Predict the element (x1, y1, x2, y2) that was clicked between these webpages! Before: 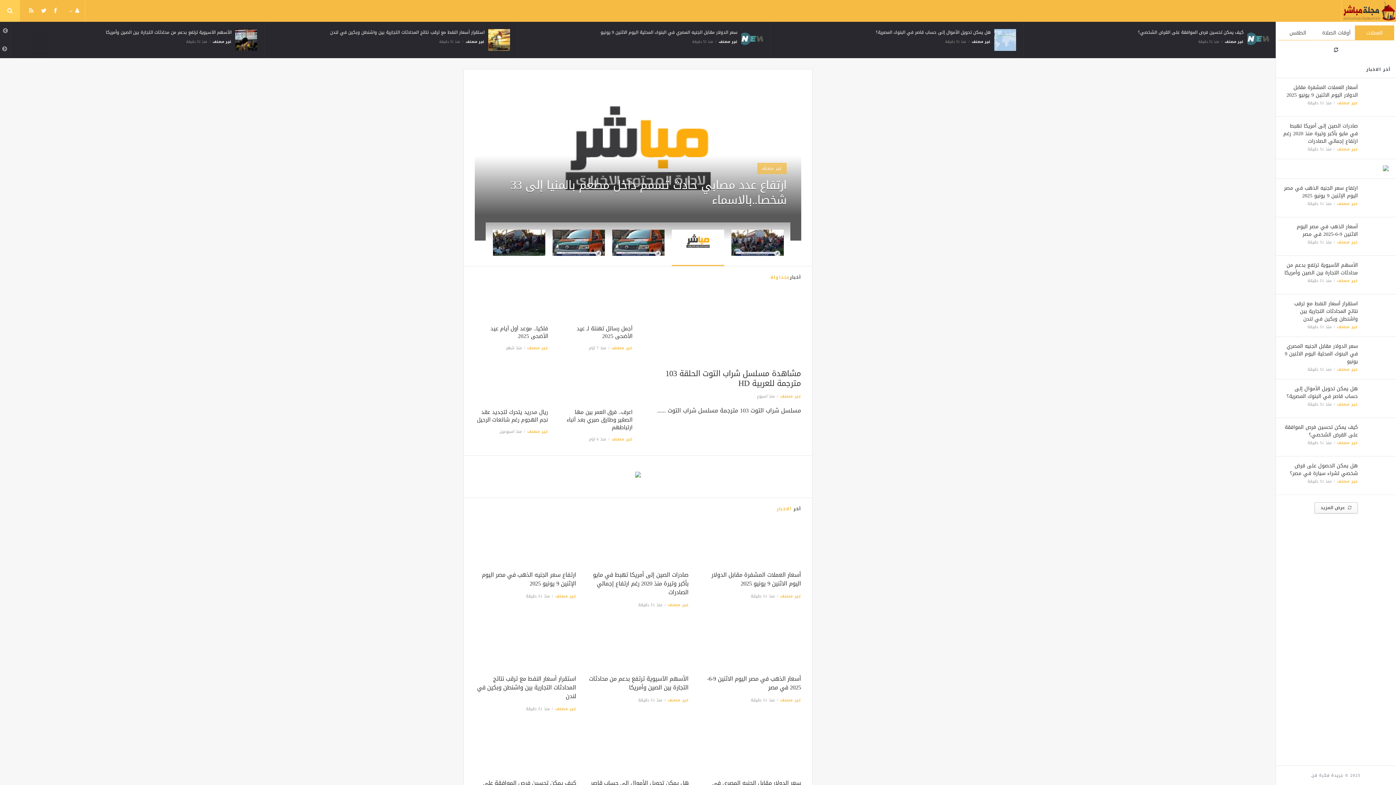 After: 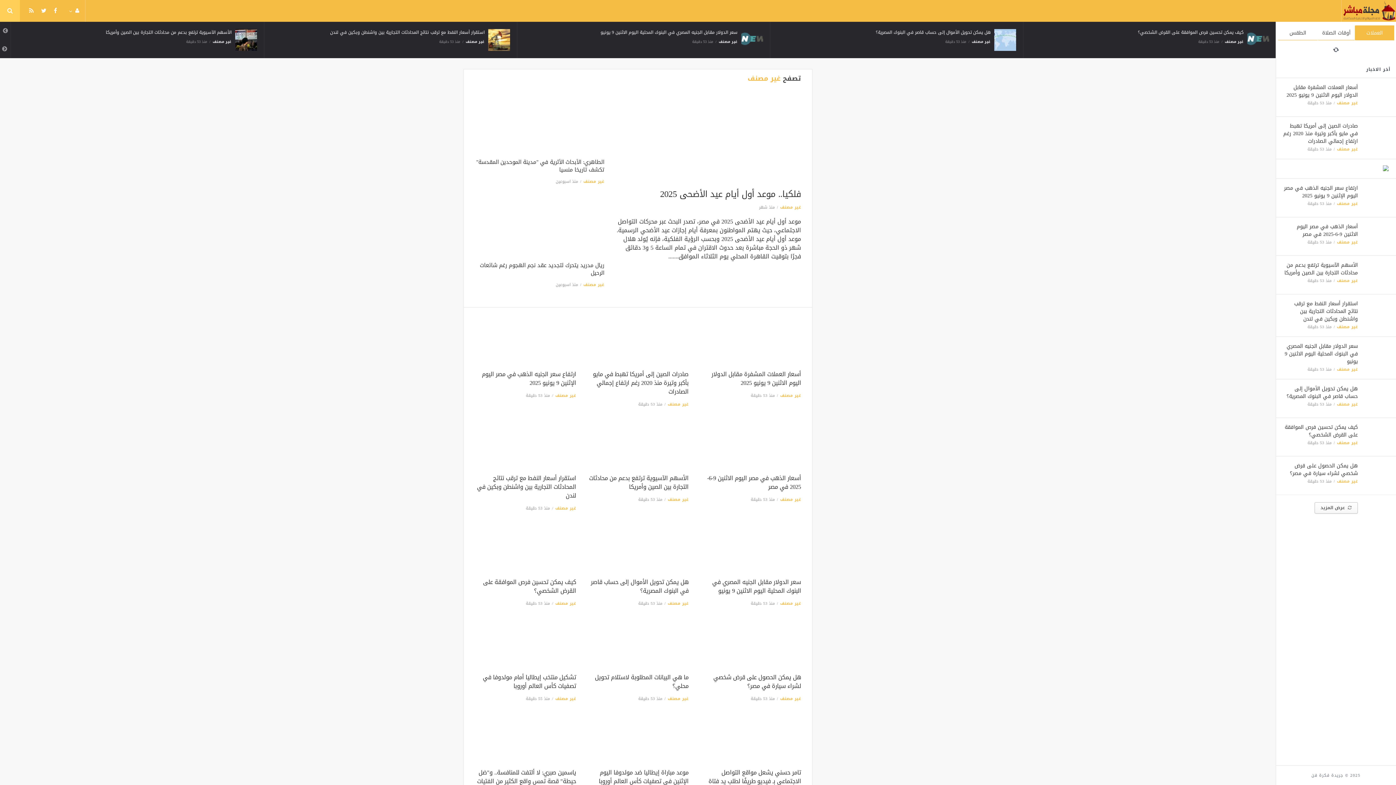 Action: bbox: (555, 592, 576, 600) label: غير مصنف